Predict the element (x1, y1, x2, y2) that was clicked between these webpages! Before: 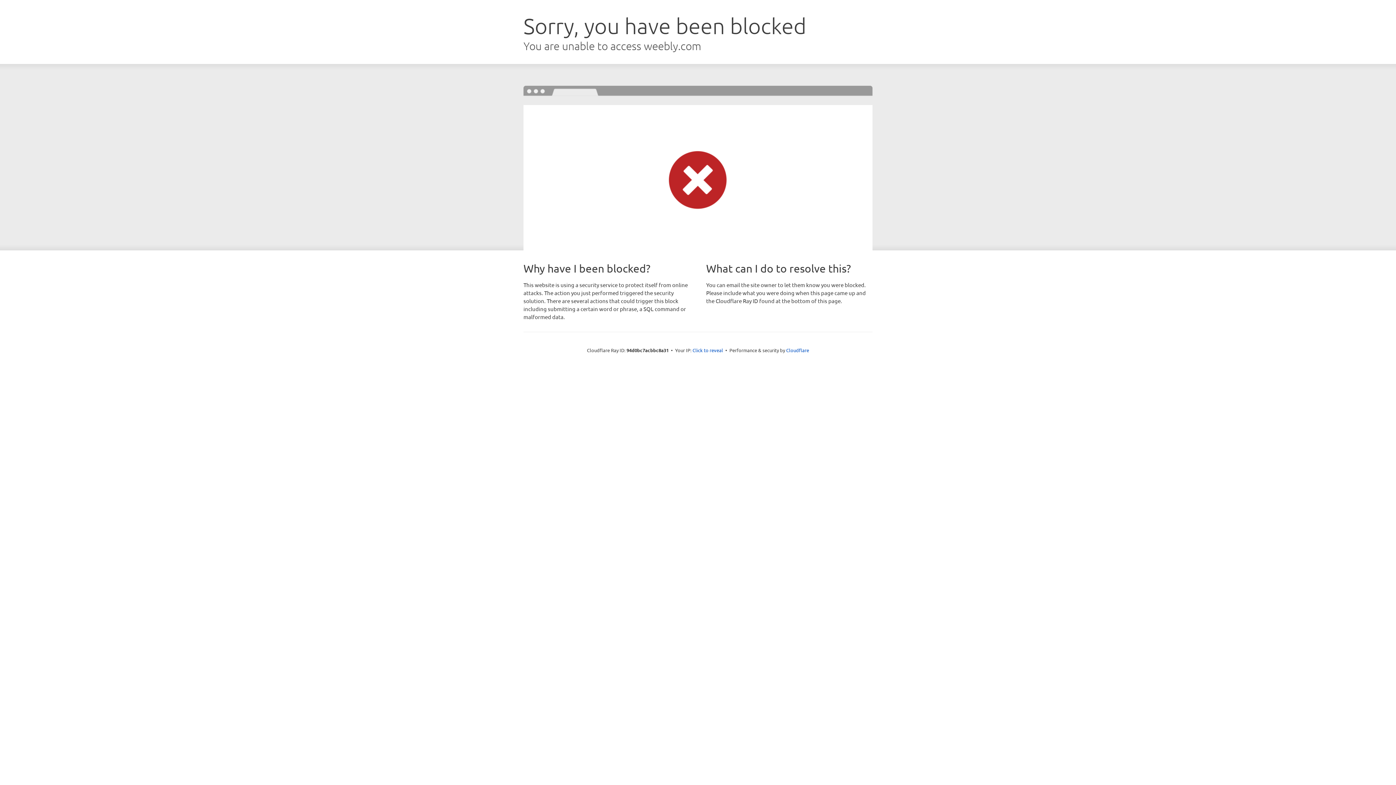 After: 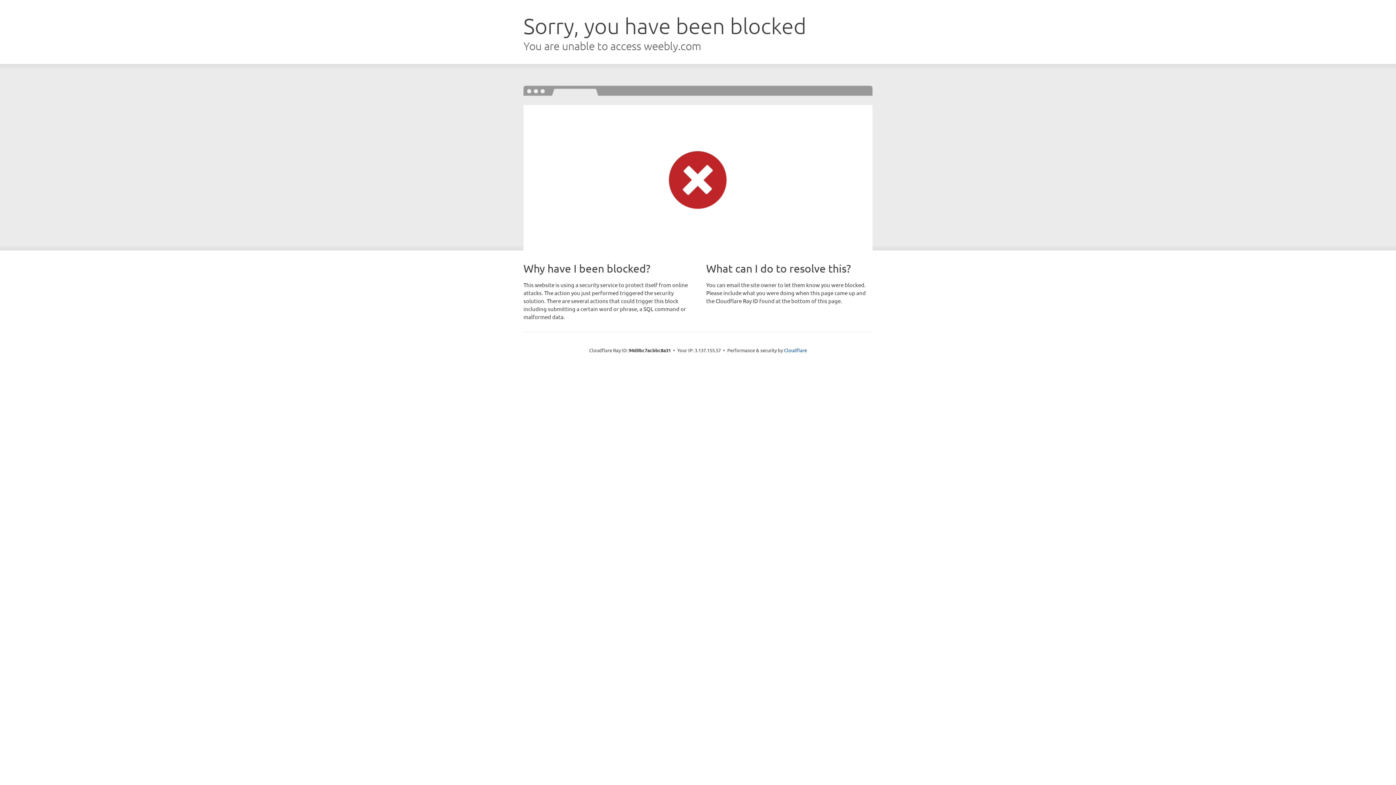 Action: label: Click to reveal bbox: (692, 346, 723, 353)